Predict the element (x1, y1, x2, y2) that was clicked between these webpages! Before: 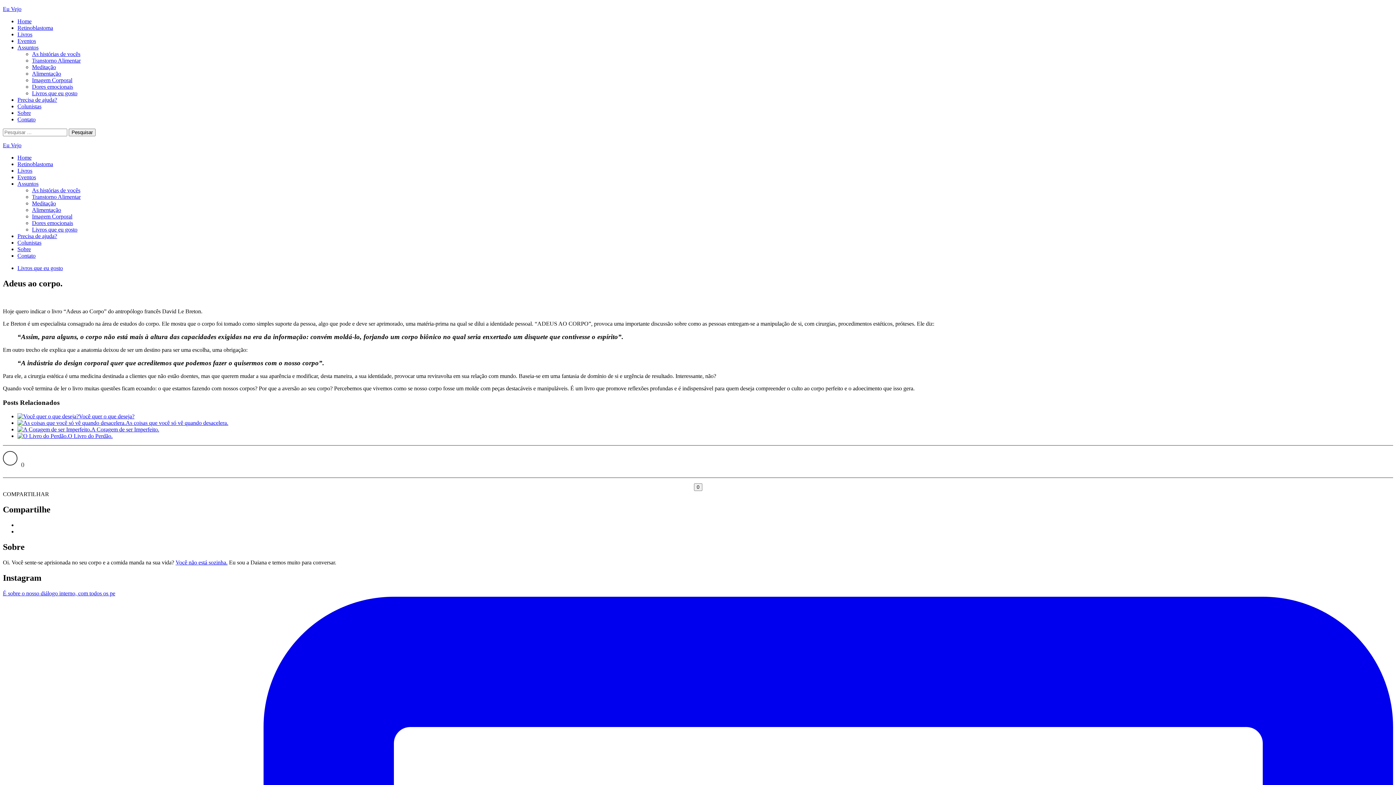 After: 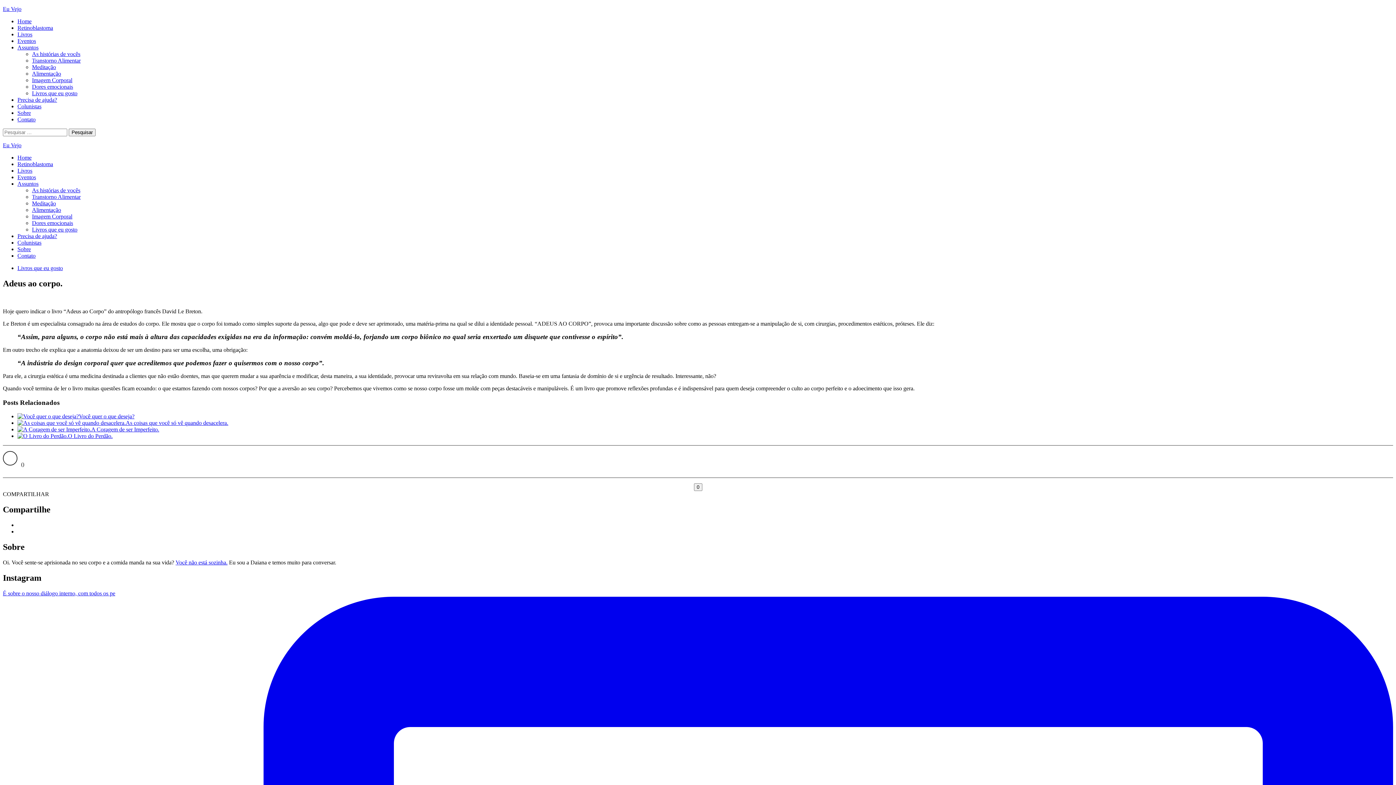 Action: bbox: (17, 44, 38, 50) label: Assuntos